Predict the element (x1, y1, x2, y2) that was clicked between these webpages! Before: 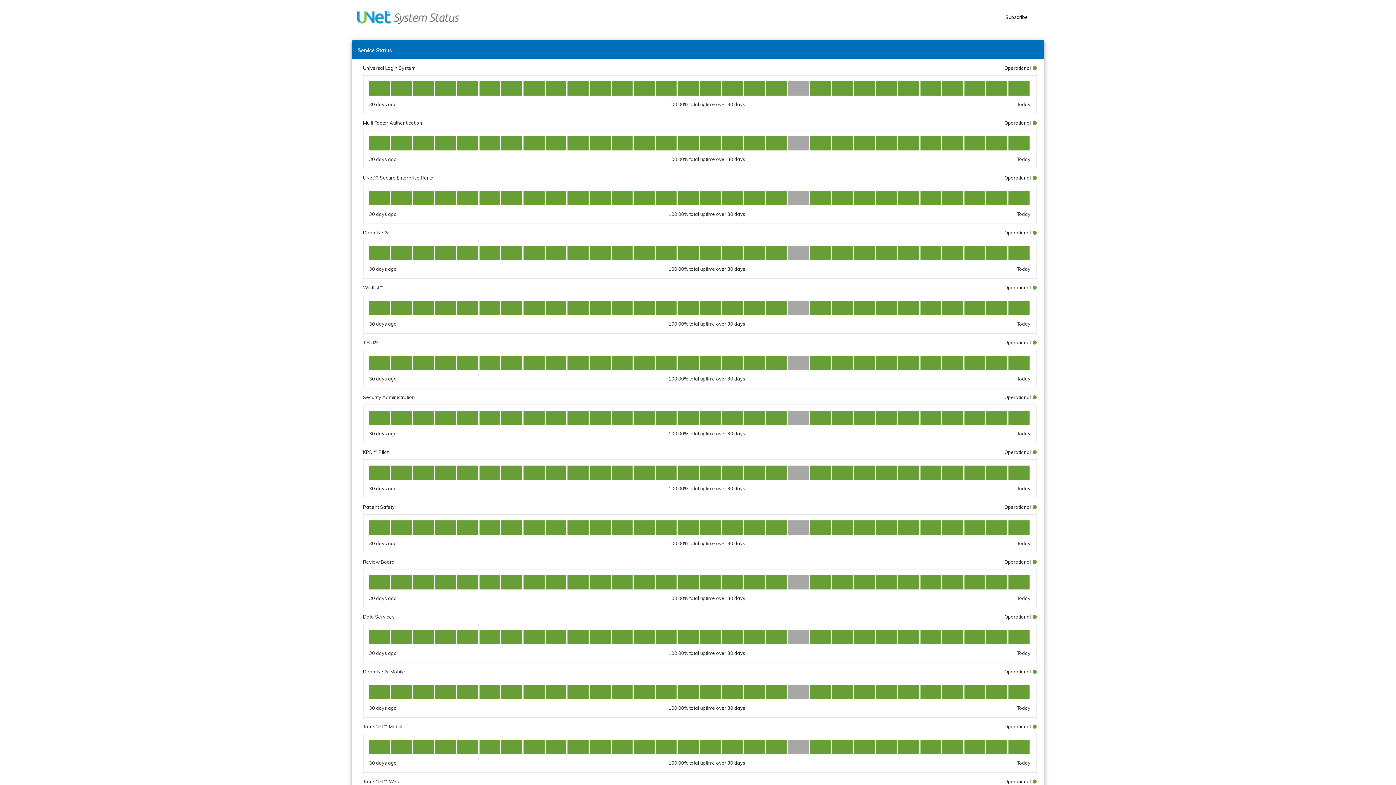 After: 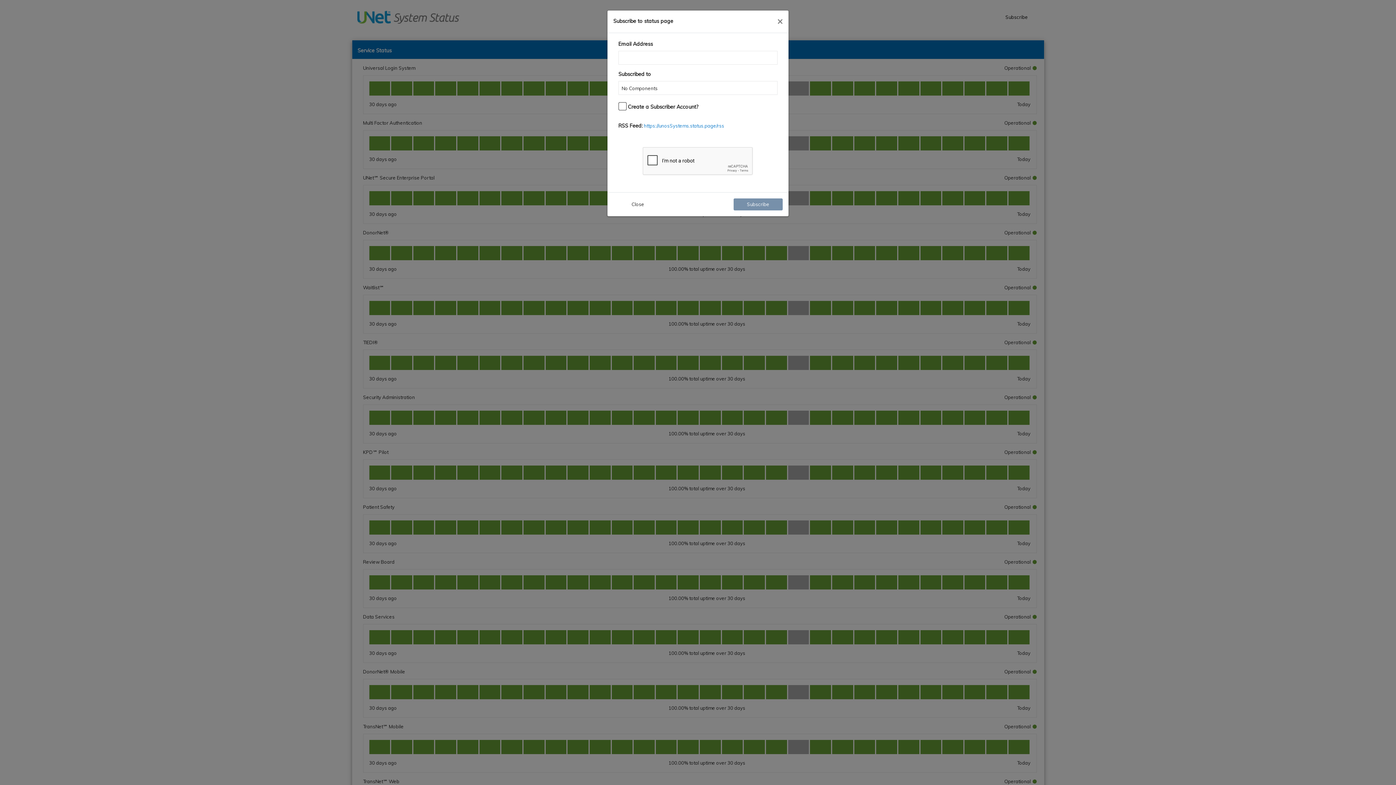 Action: label: Subscribe bbox: (998, 8, 1035, 26)